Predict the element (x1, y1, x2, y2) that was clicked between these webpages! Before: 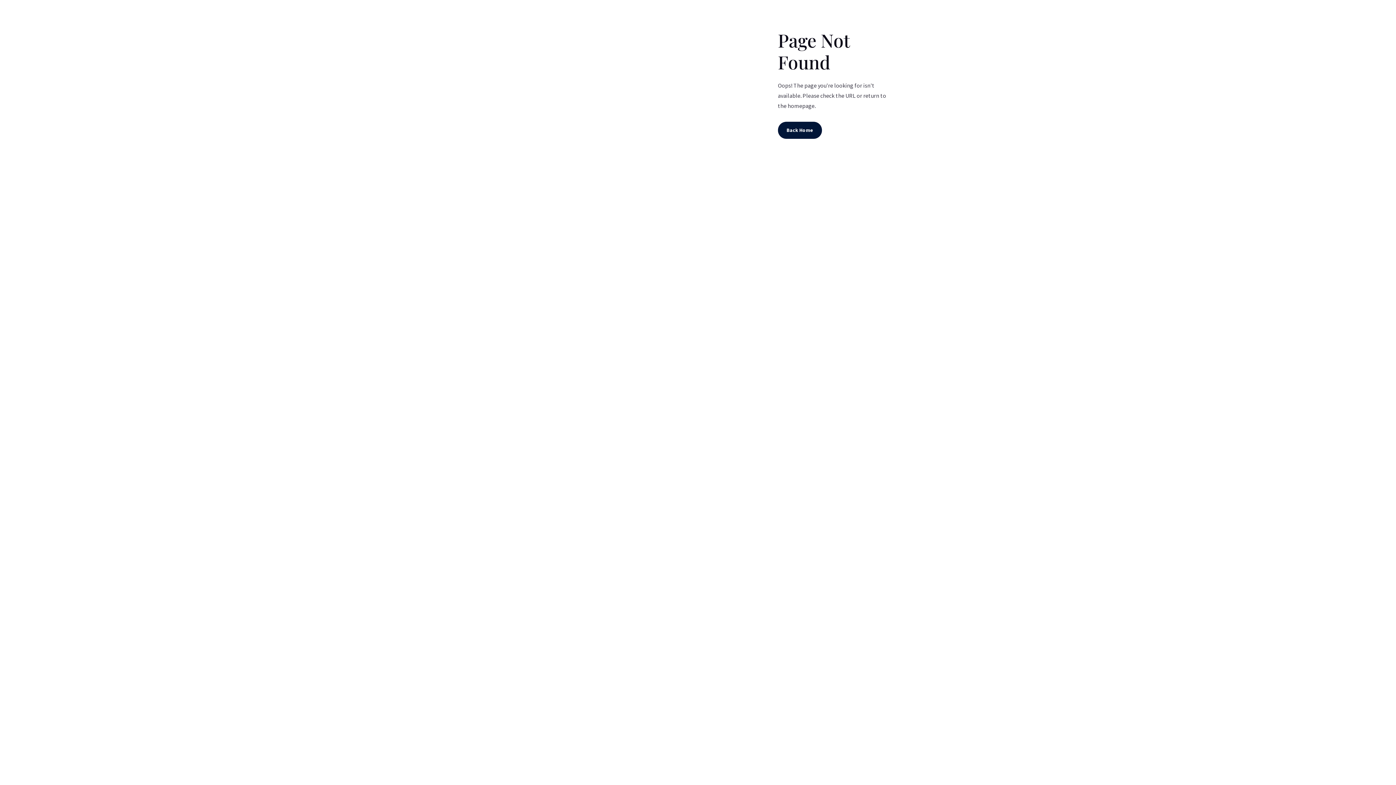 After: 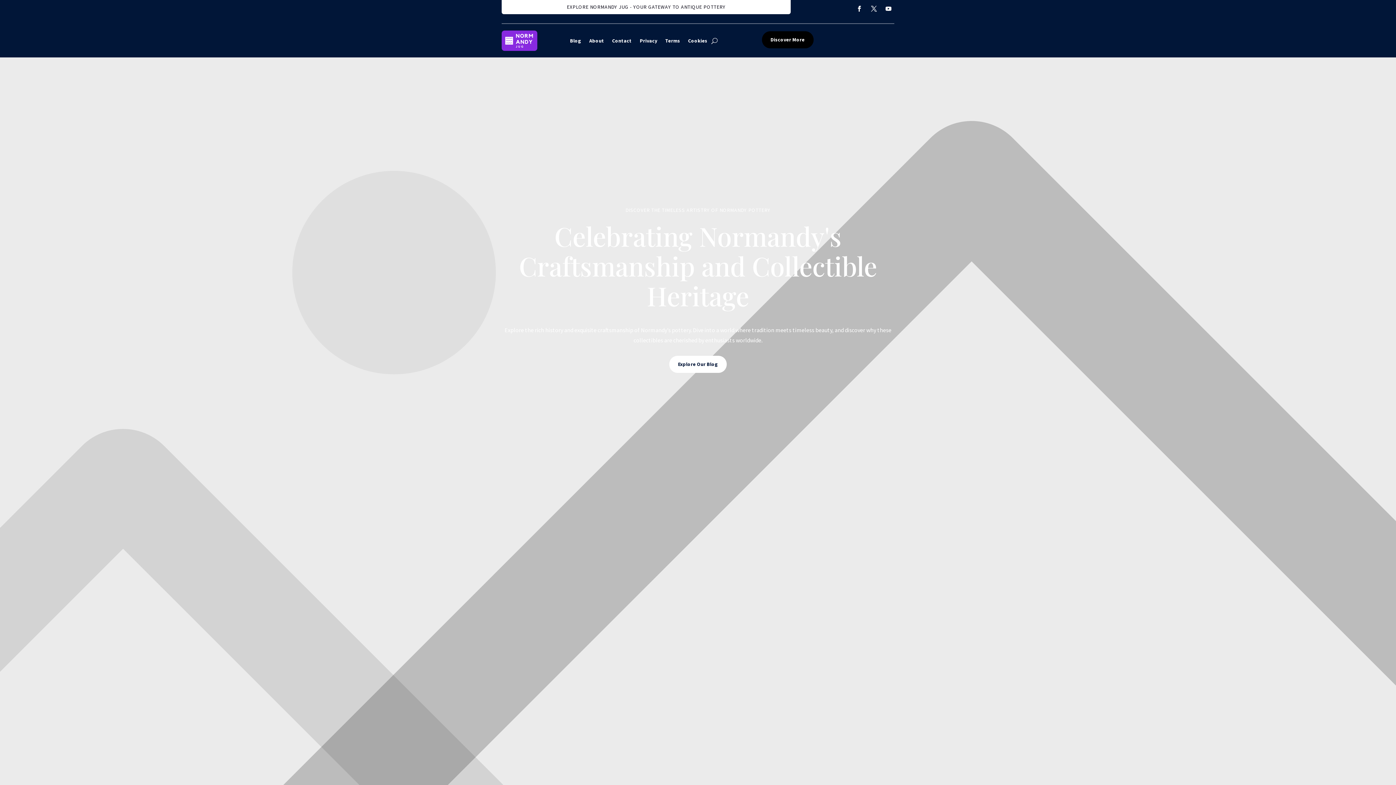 Action: bbox: (778, 121, 822, 138) label: Back Home